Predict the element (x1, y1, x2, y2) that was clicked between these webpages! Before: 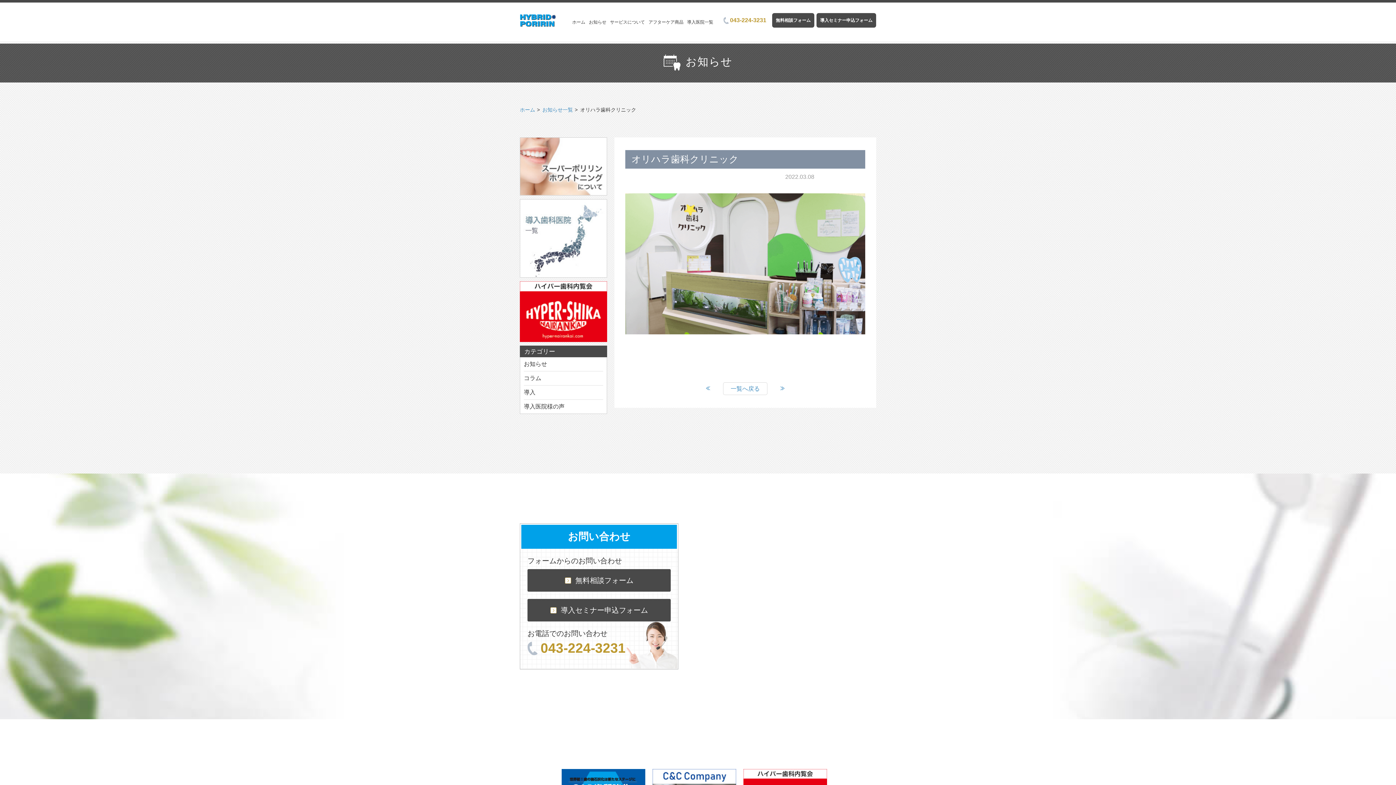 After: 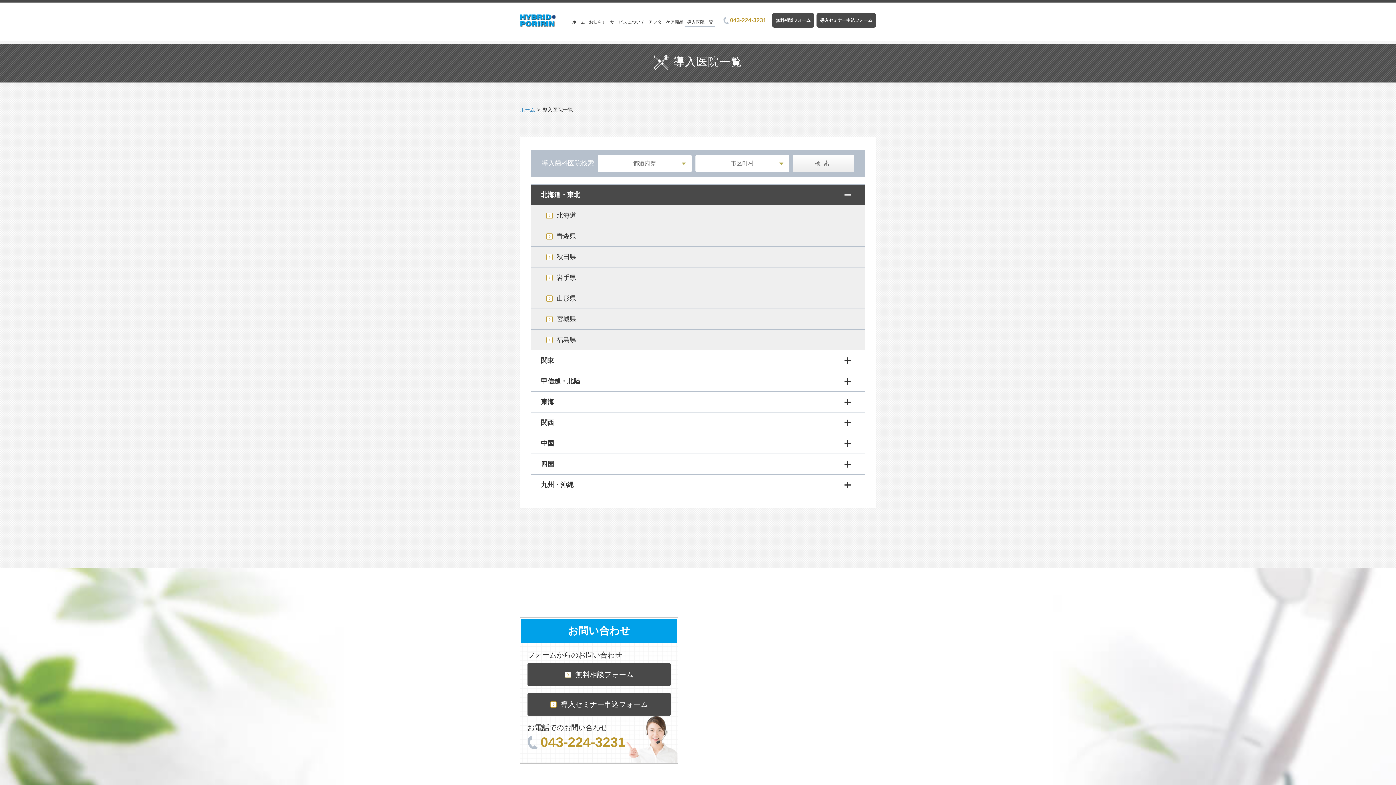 Action: label: 導入医院一覧 bbox: (685, 18, 715, 27)